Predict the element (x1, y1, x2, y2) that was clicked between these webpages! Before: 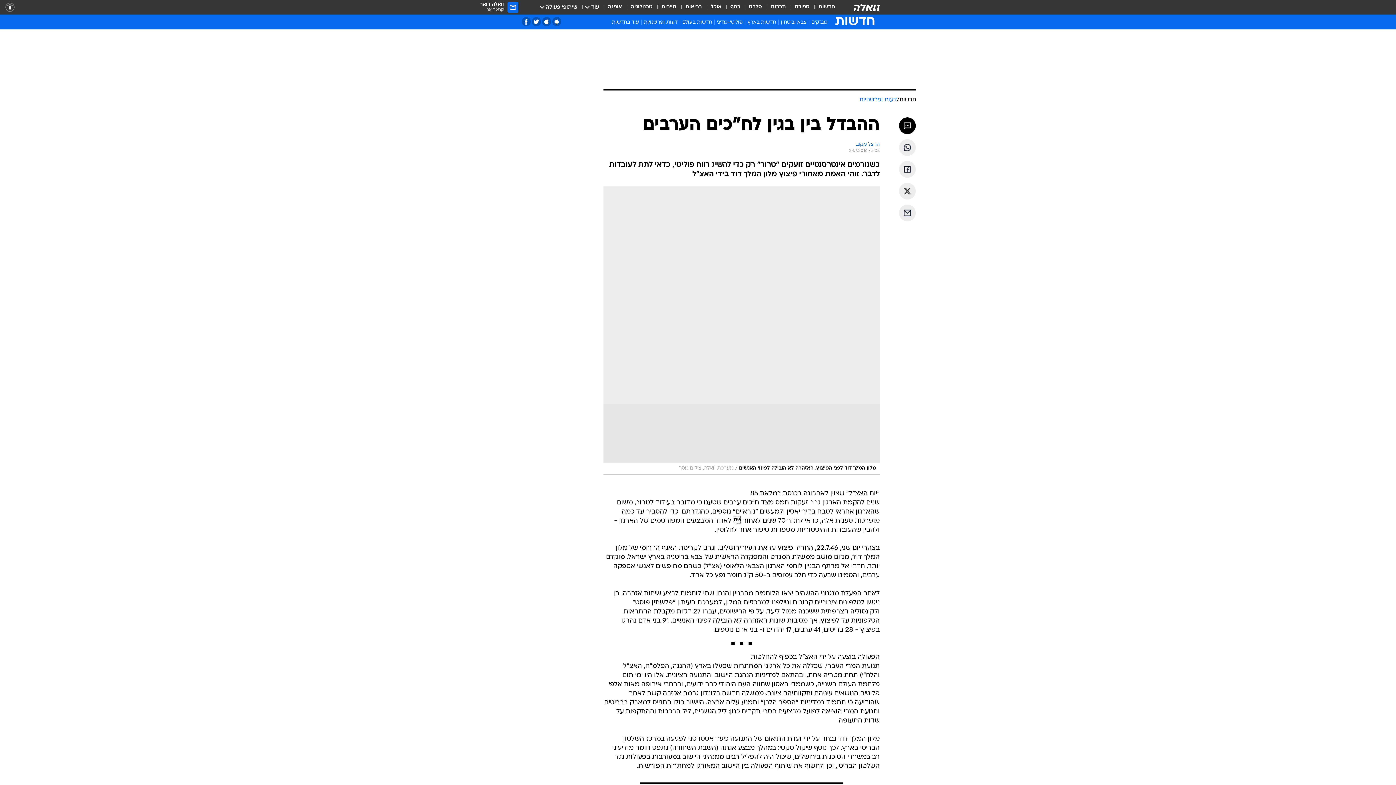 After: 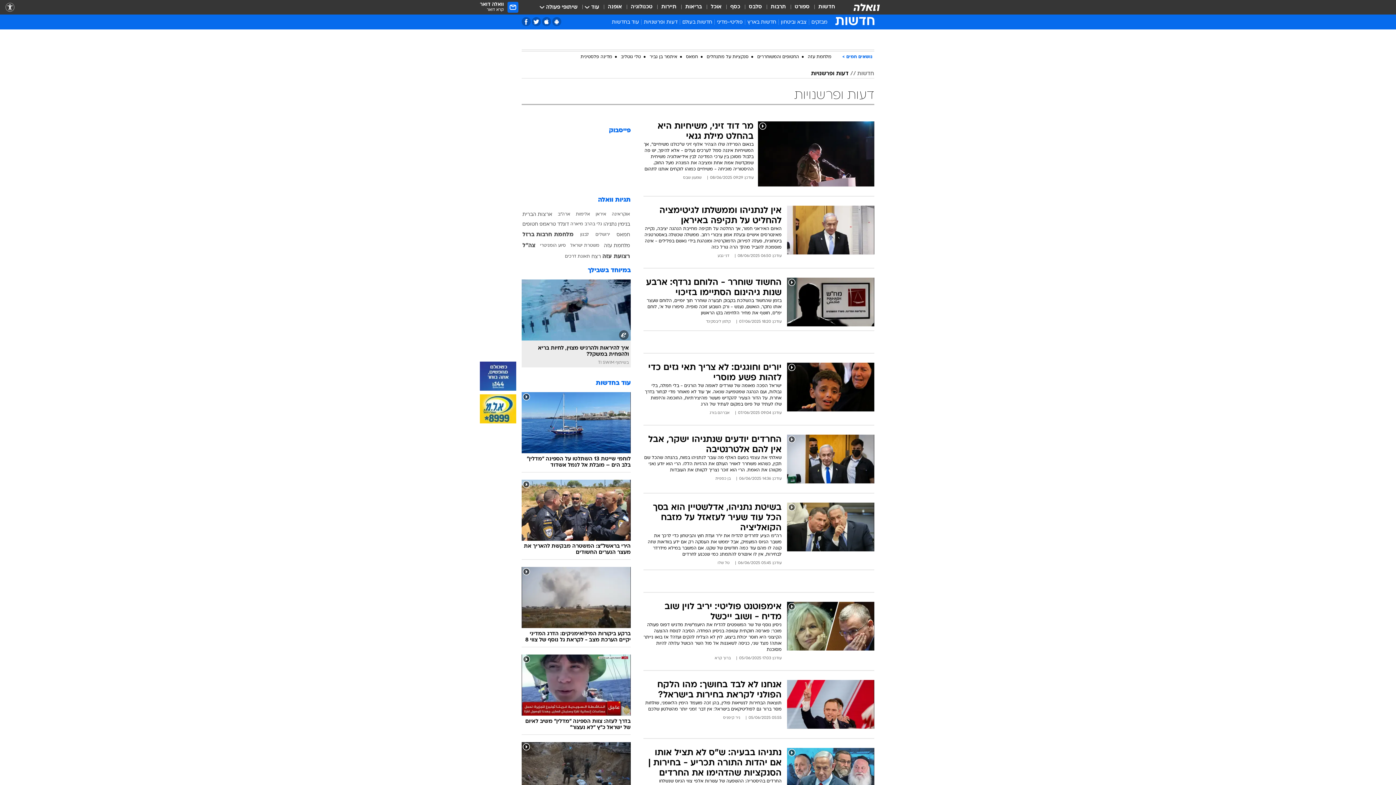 Action: label: דעות ופרשנויות bbox: (859, 96, 897, 104)